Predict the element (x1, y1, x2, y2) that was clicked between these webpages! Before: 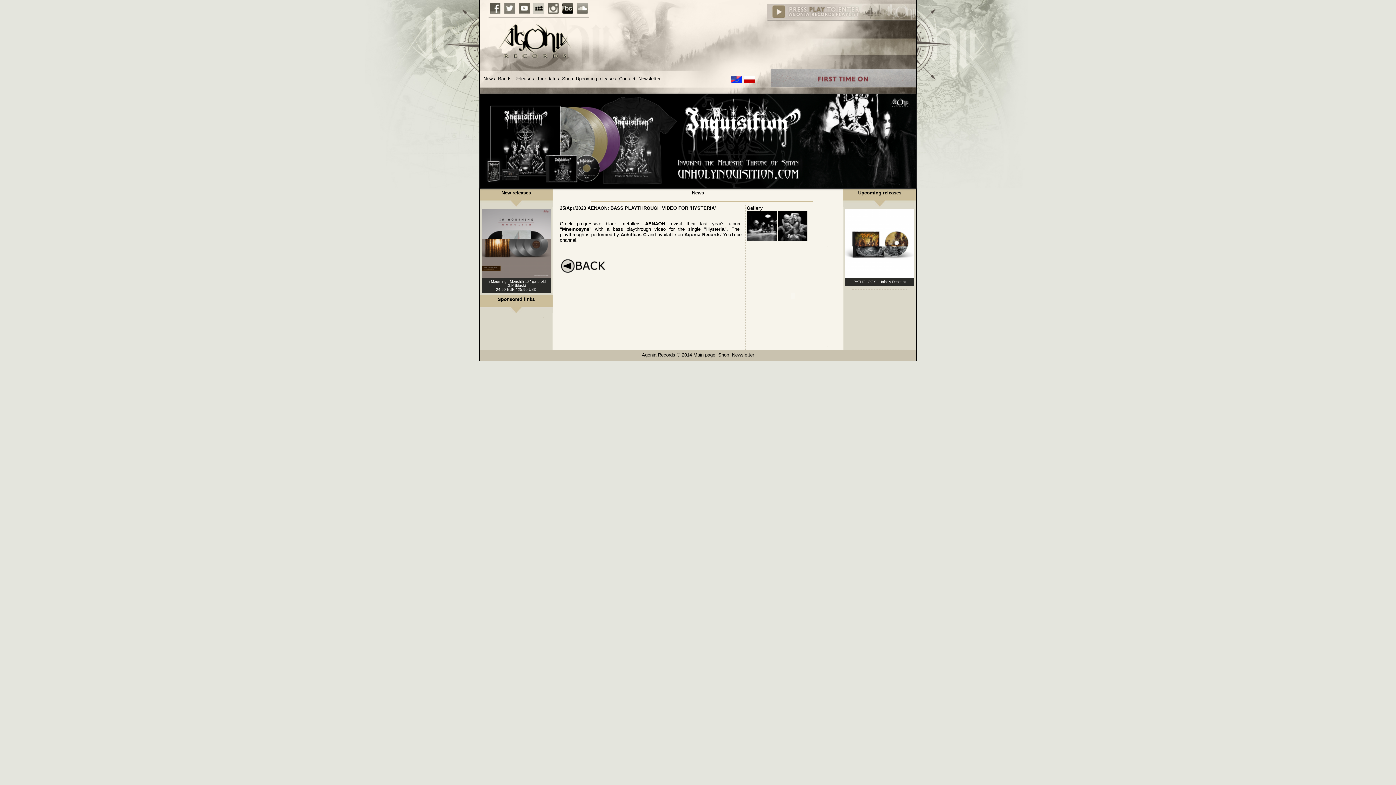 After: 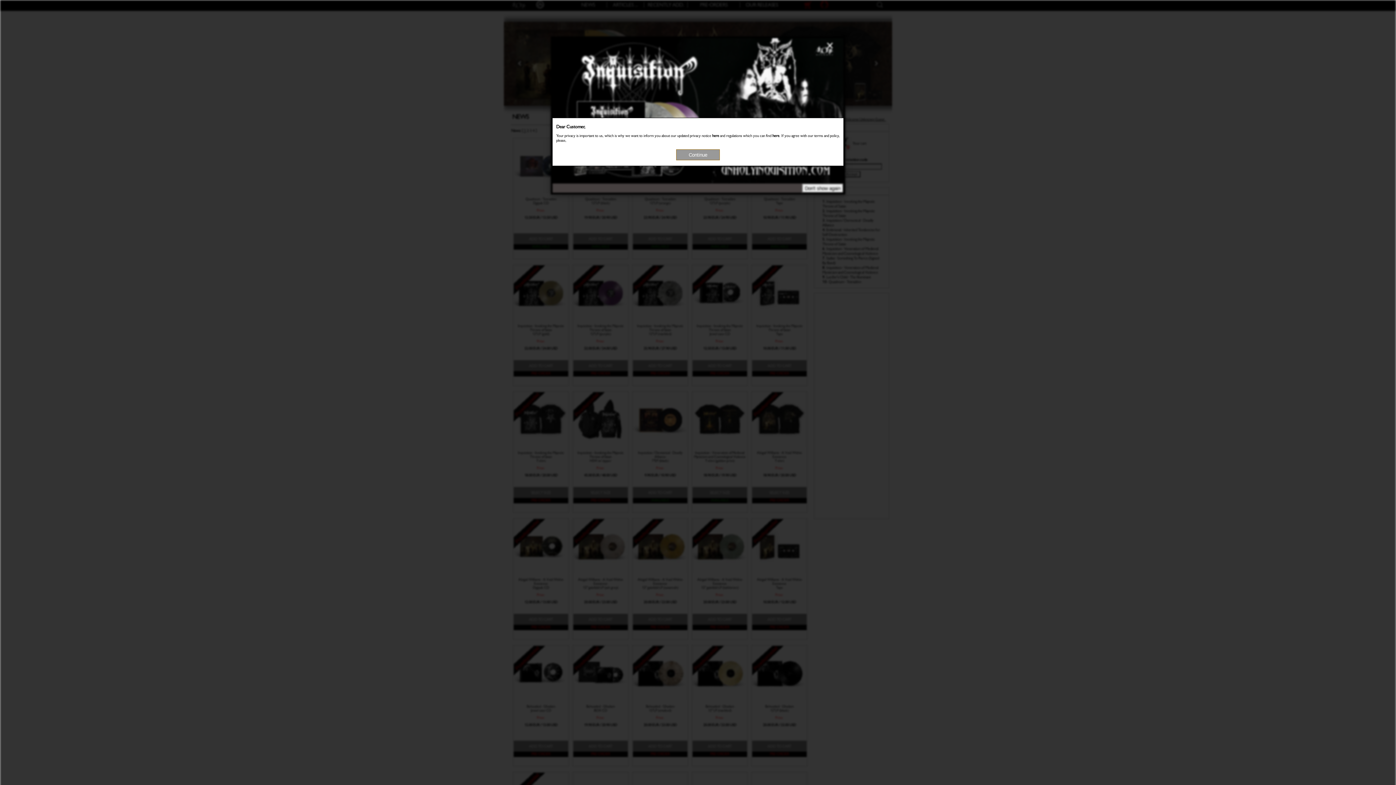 Action: label: Shop bbox: (562, 76, 573, 81)